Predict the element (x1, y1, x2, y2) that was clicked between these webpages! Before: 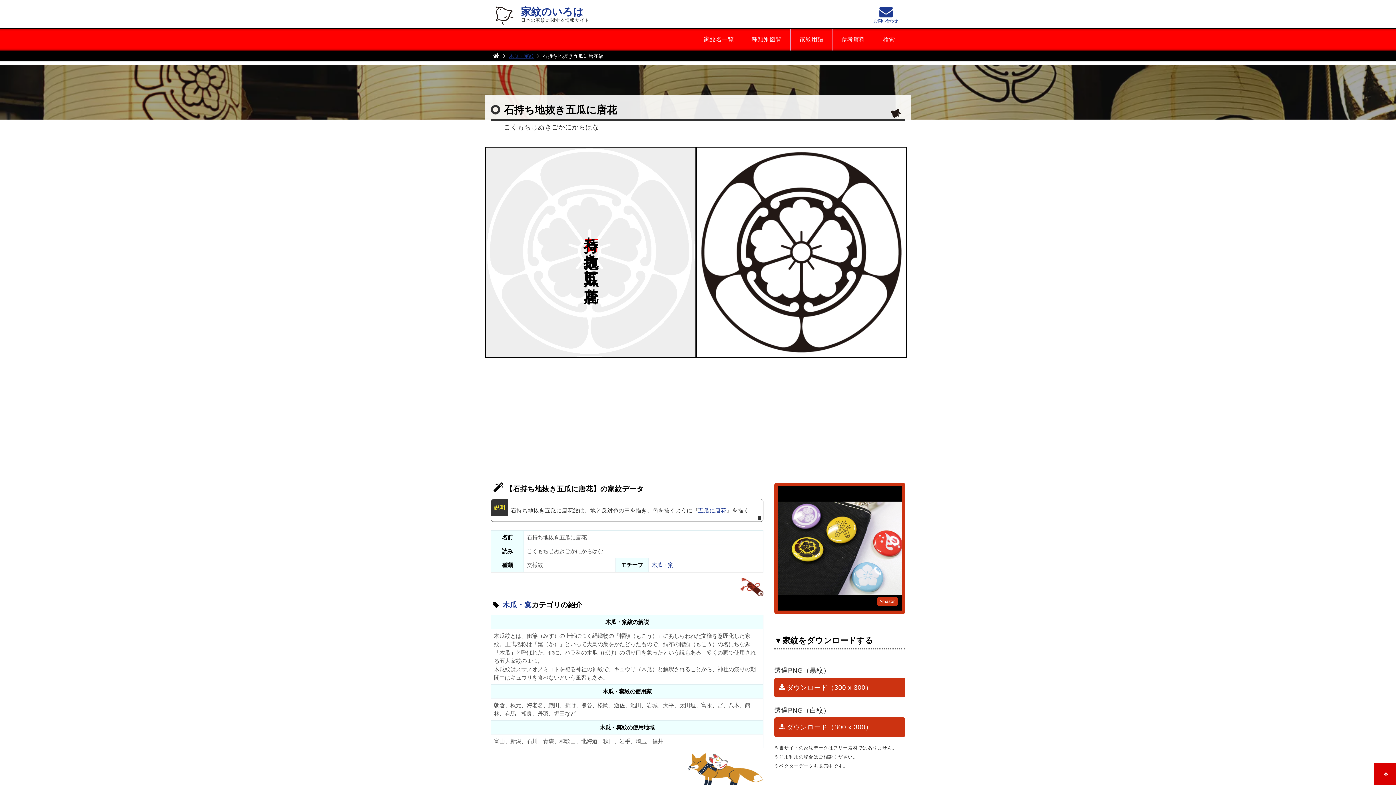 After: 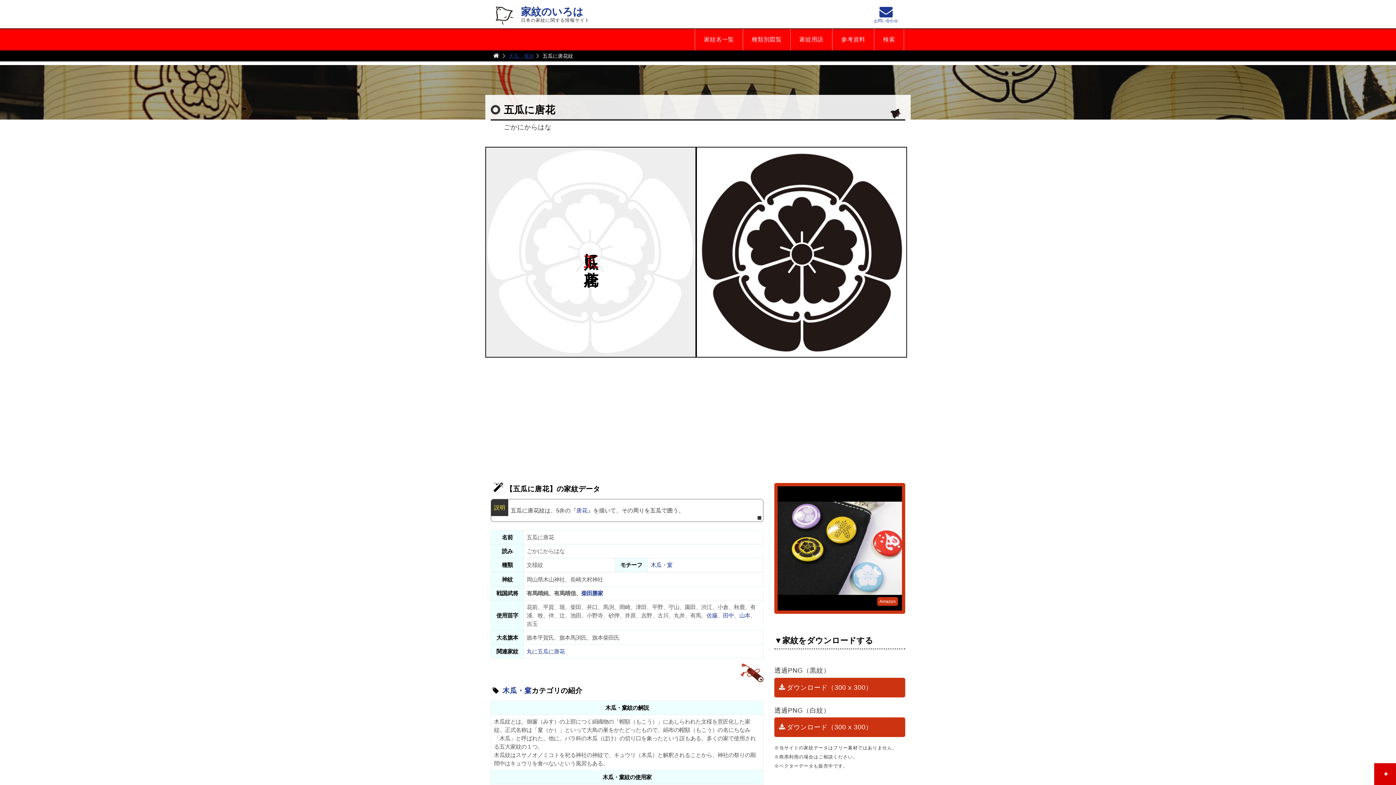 Action: label: 五瓜に唐花 bbox: (698, 507, 726, 513)